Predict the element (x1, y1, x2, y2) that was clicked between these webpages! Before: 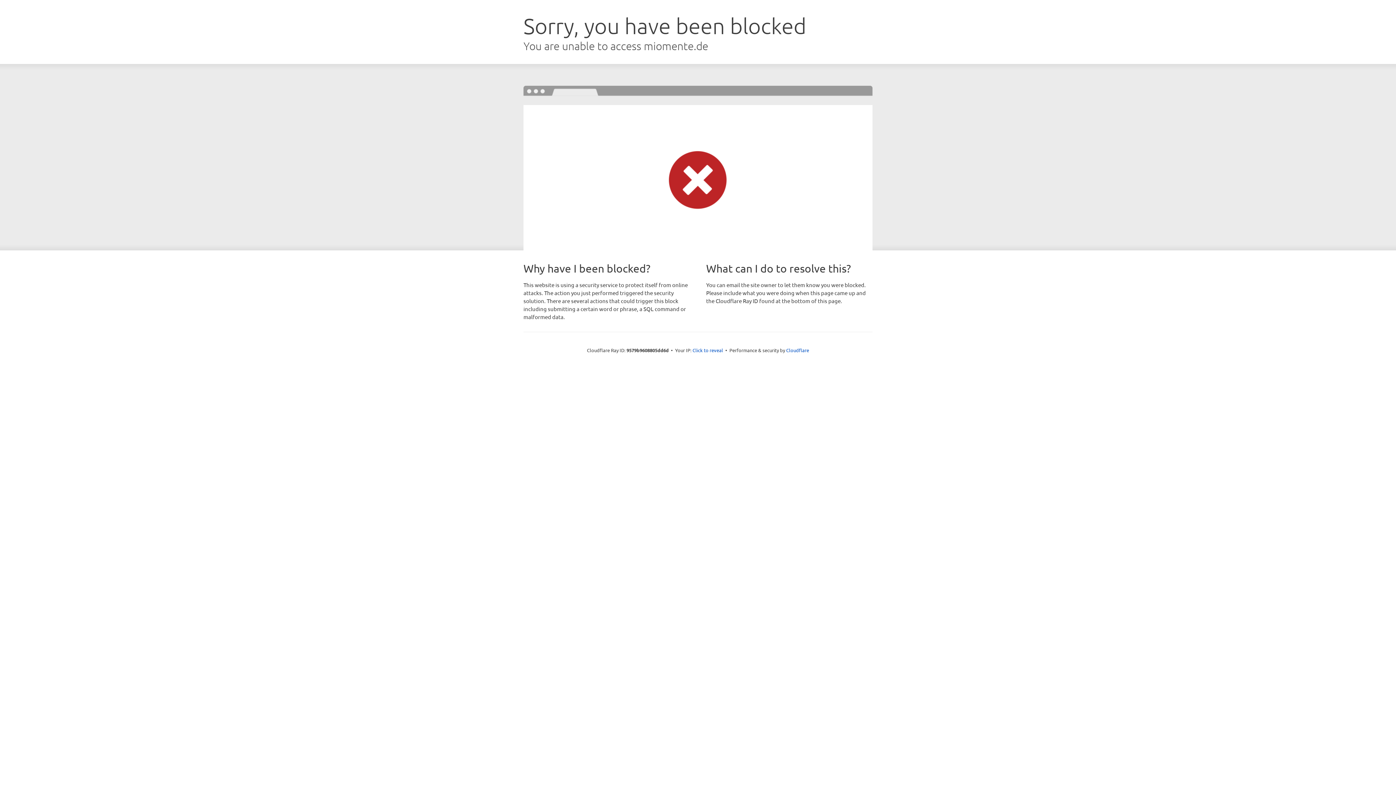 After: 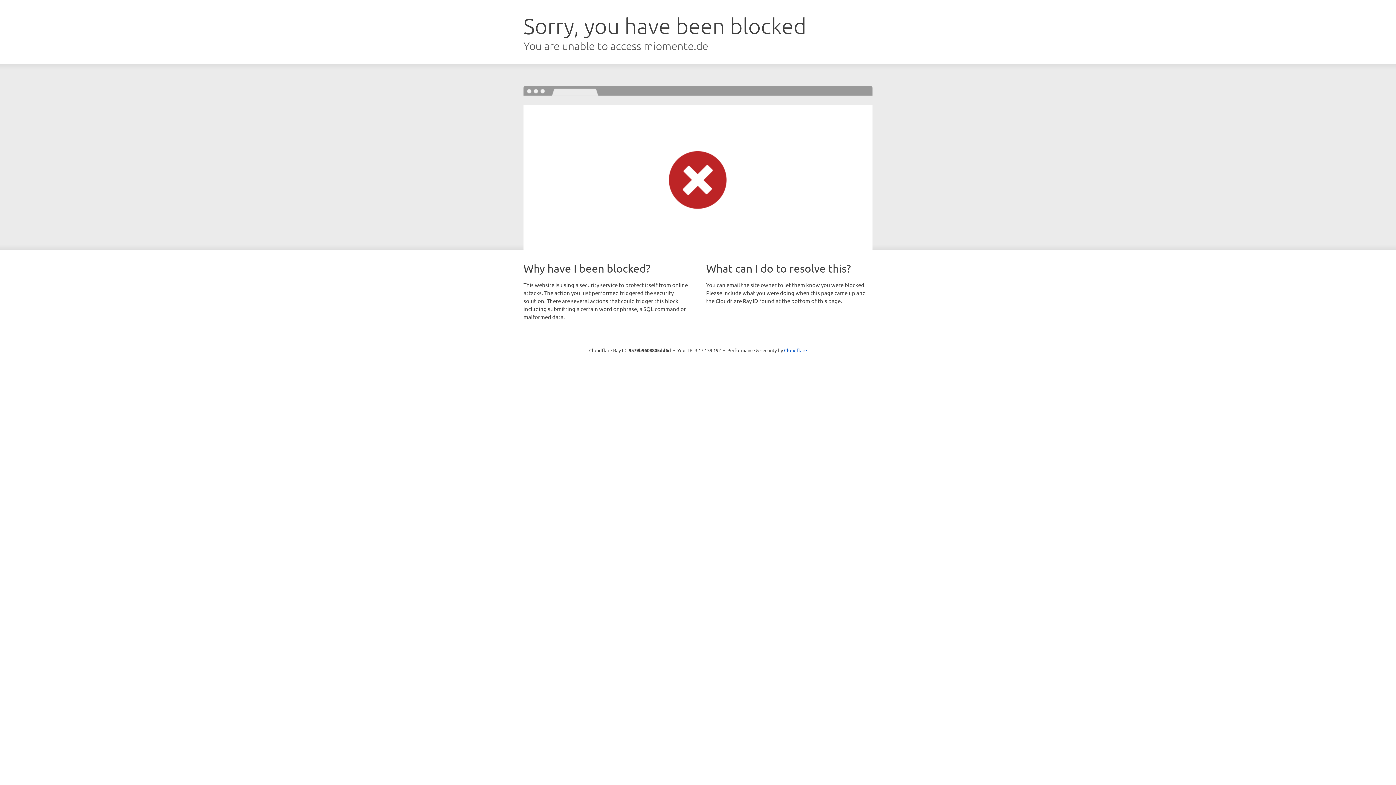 Action: bbox: (692, 346, 723, 353) label: Click to reveal